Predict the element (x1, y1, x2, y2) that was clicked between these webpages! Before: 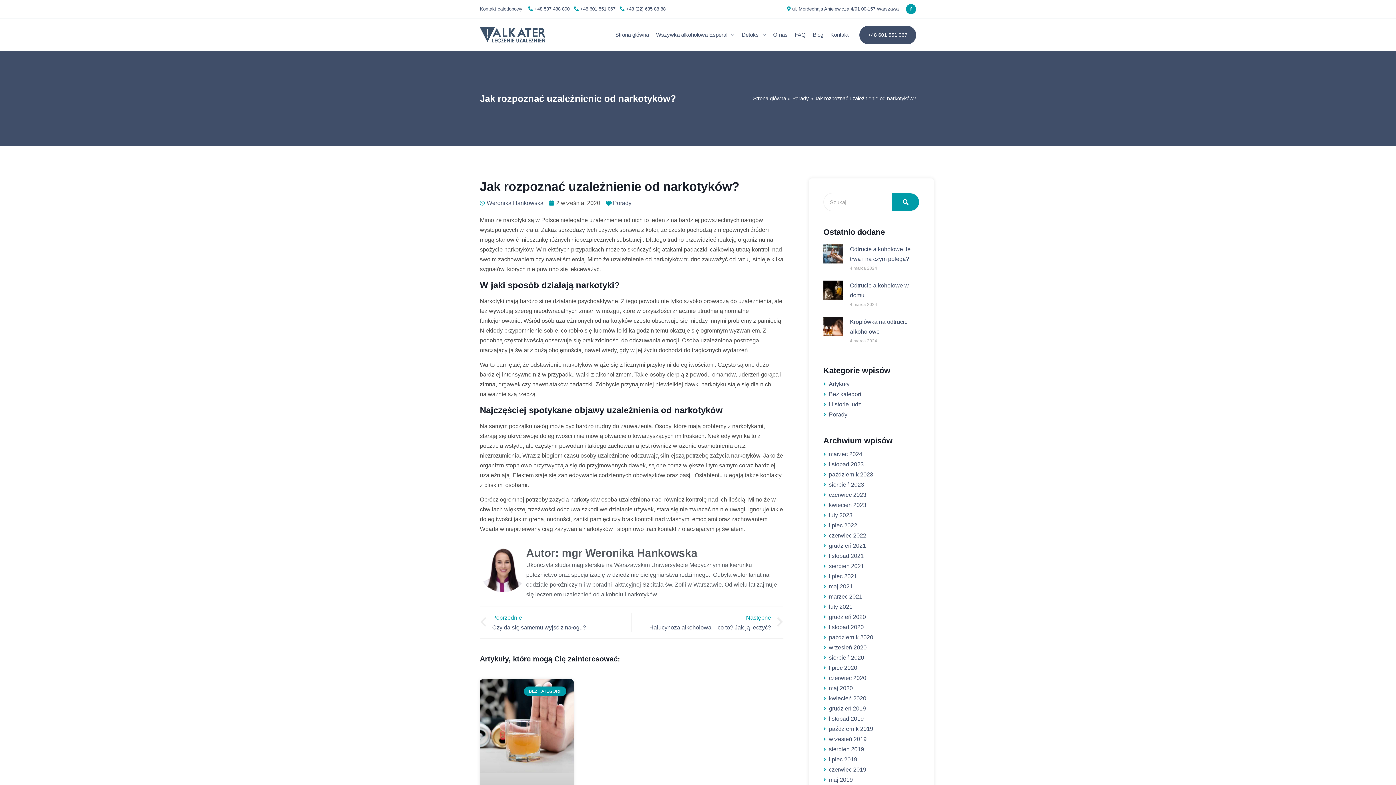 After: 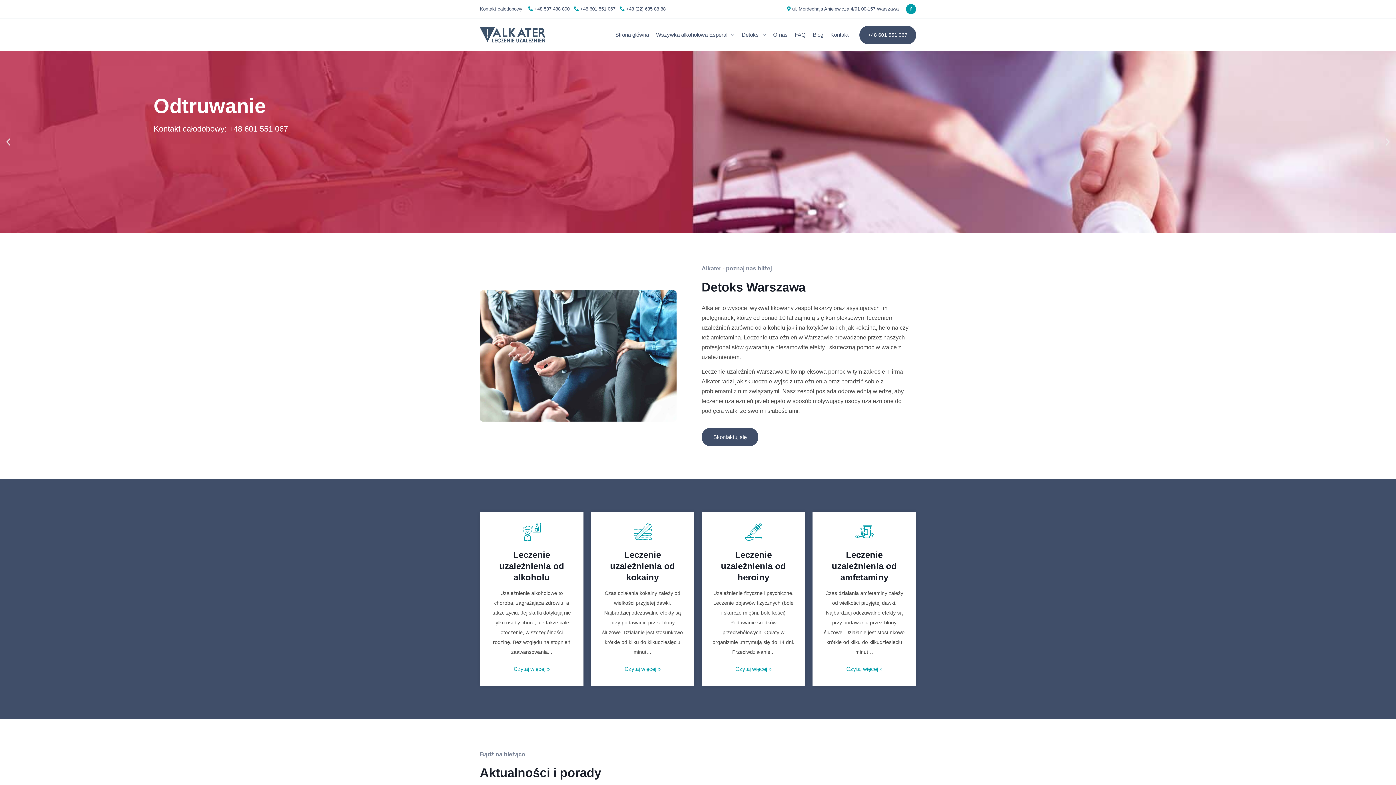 Action: label: Strona główna bbox: (753, 95, 786, 101)